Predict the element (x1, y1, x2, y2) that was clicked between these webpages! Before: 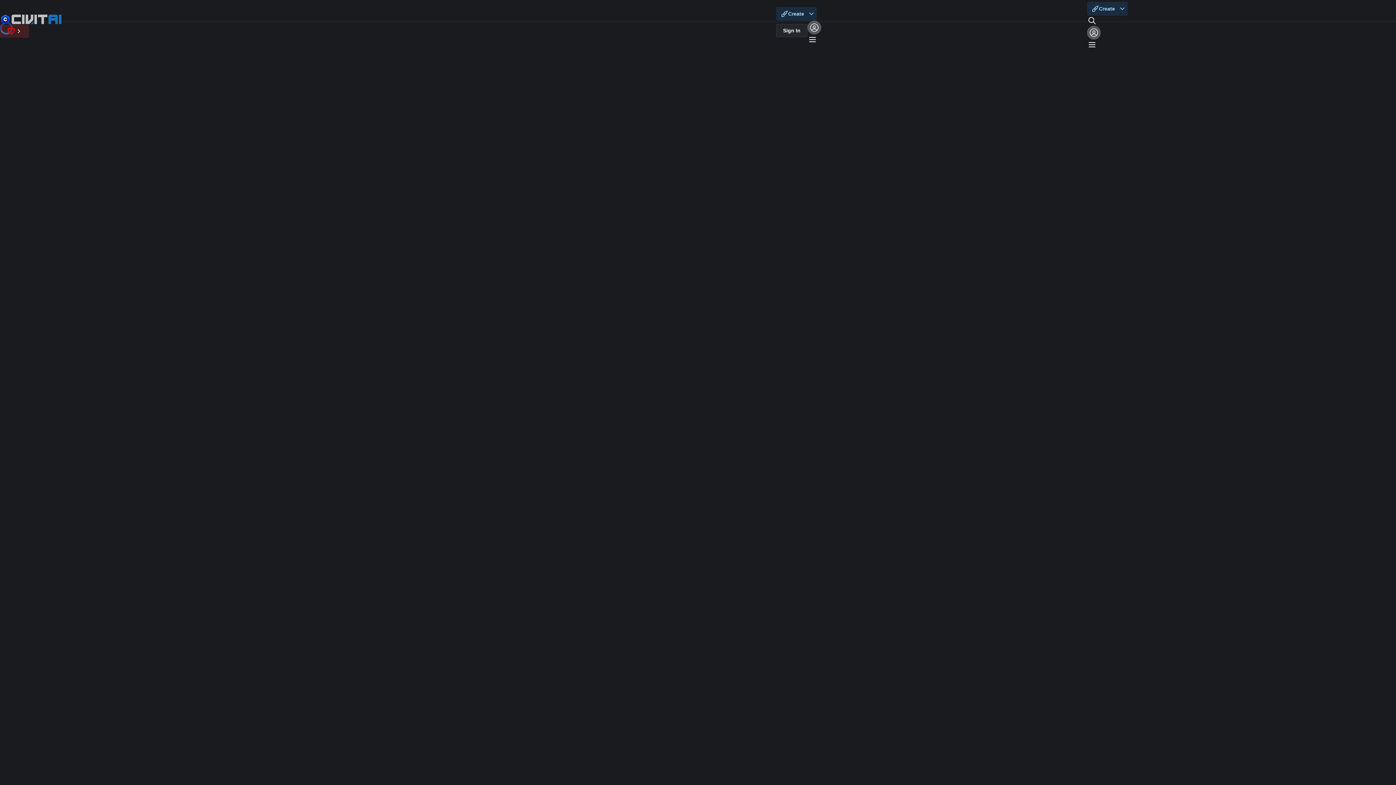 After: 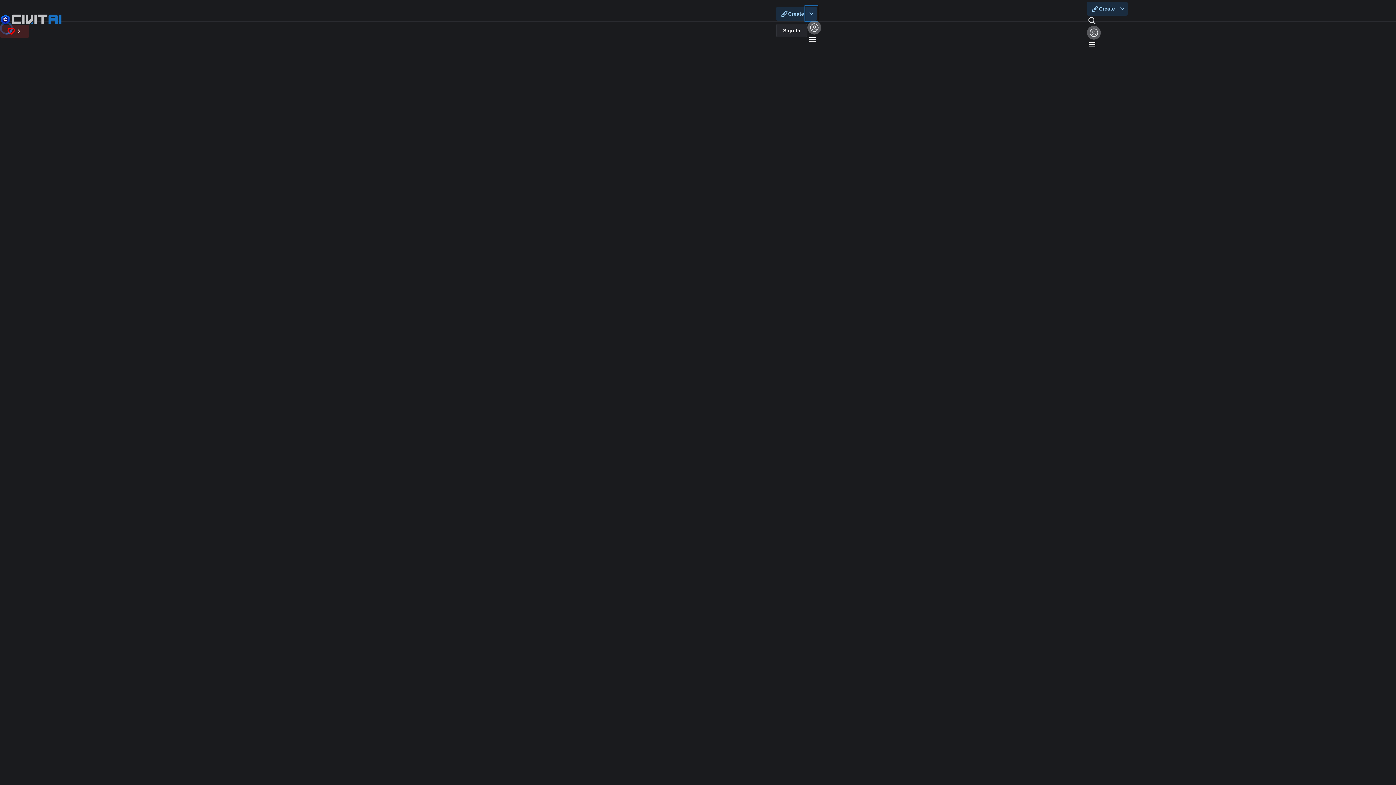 Action: bbox: (806, 6, 817, 20)